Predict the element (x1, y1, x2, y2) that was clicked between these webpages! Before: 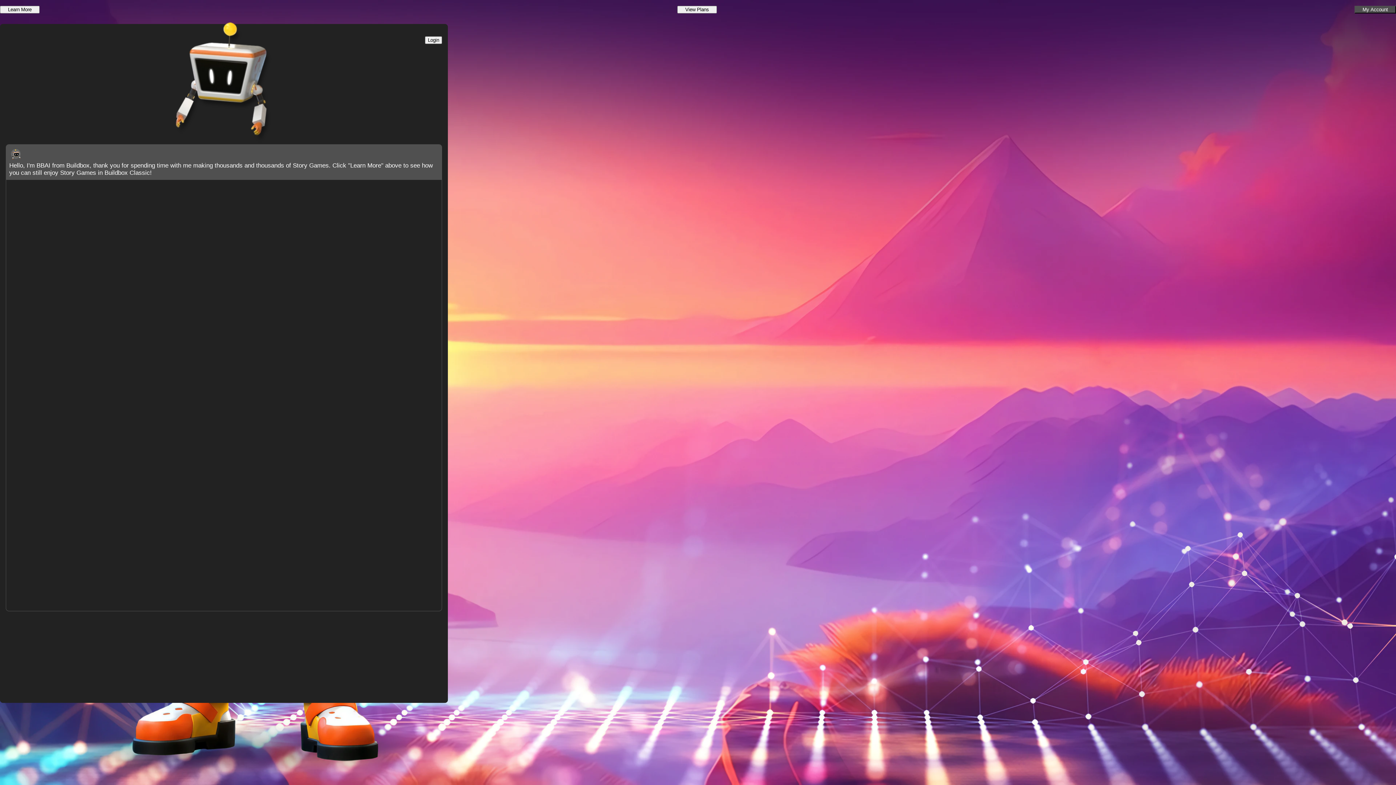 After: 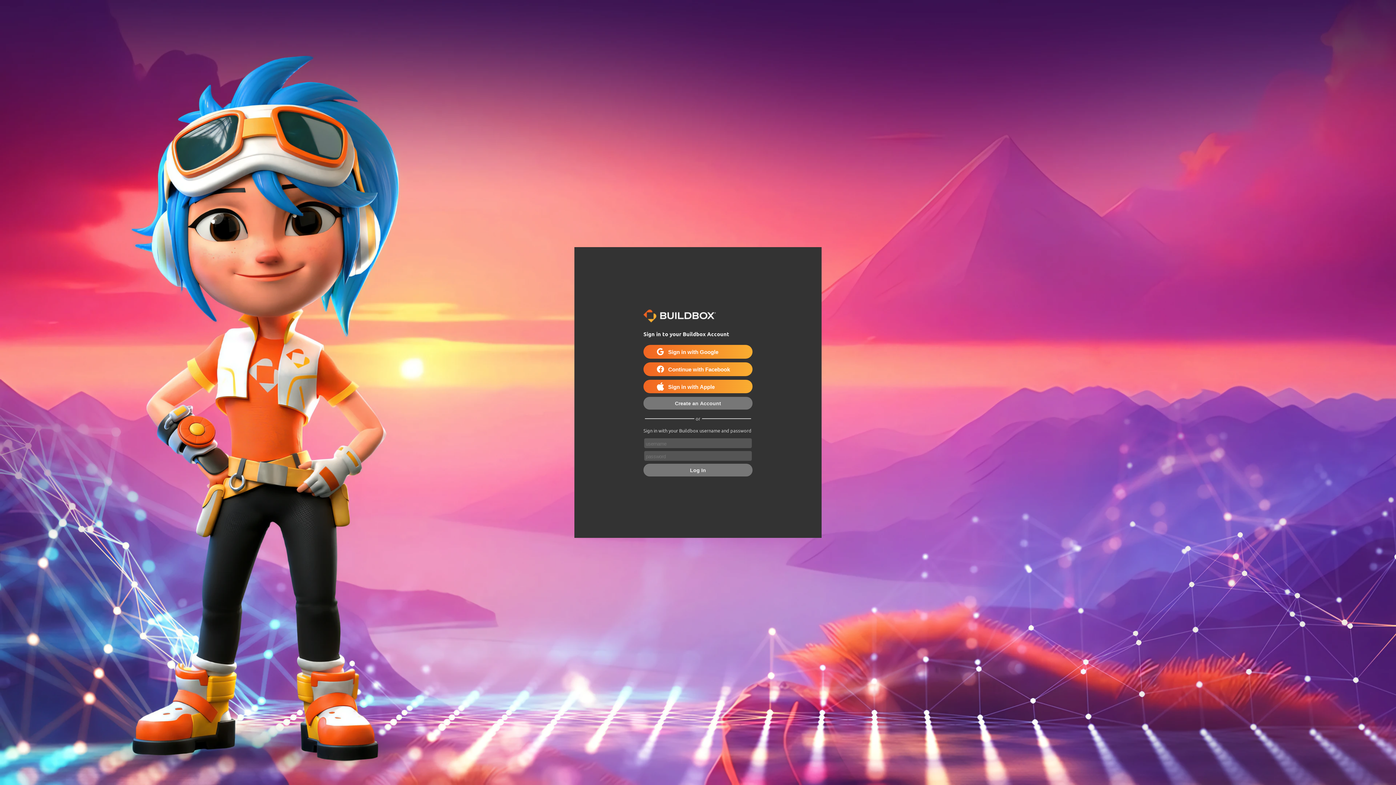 Action: label: Login bbox: (425, 36, 442, 44)